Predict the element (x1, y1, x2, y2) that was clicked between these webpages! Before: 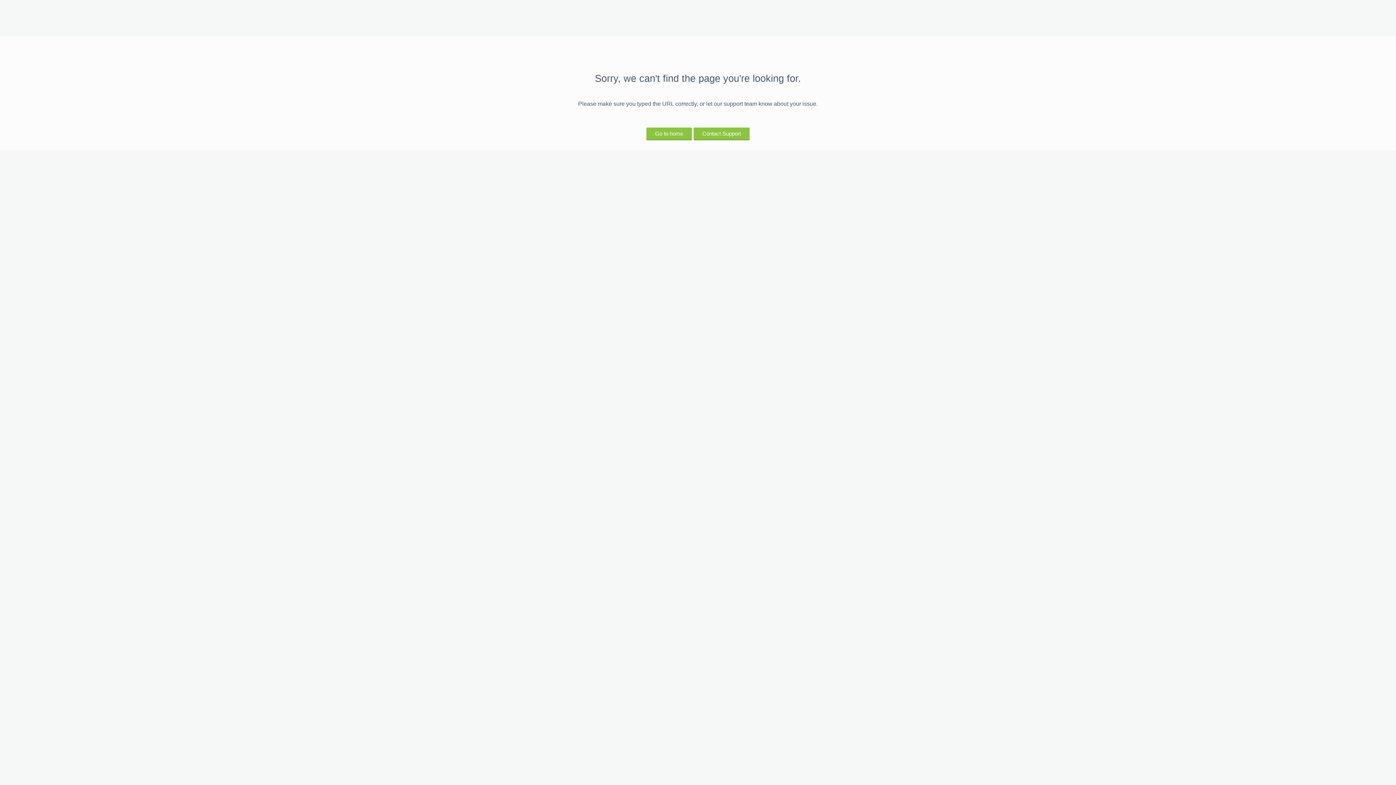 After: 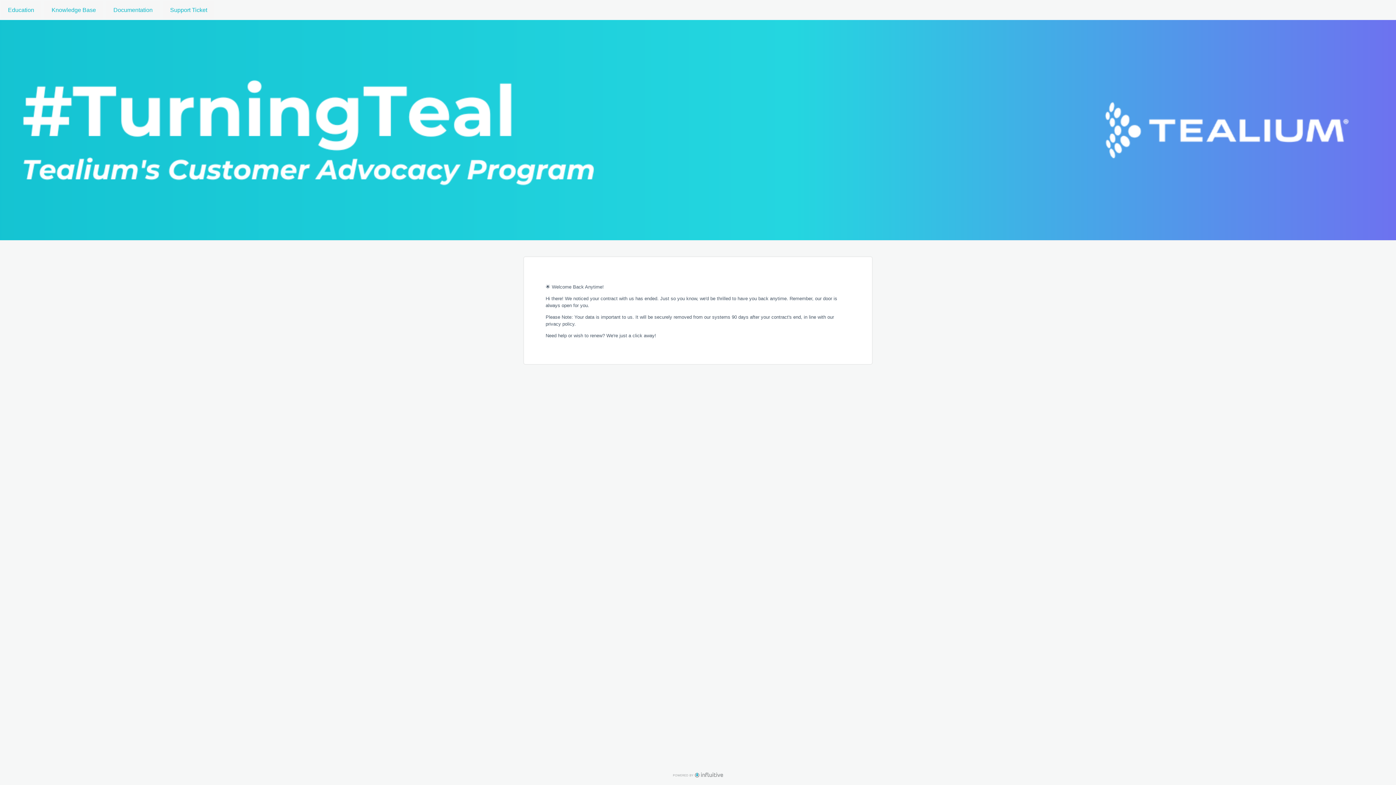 Action: label: Go to home bbox: (646, 127, 692, 139)